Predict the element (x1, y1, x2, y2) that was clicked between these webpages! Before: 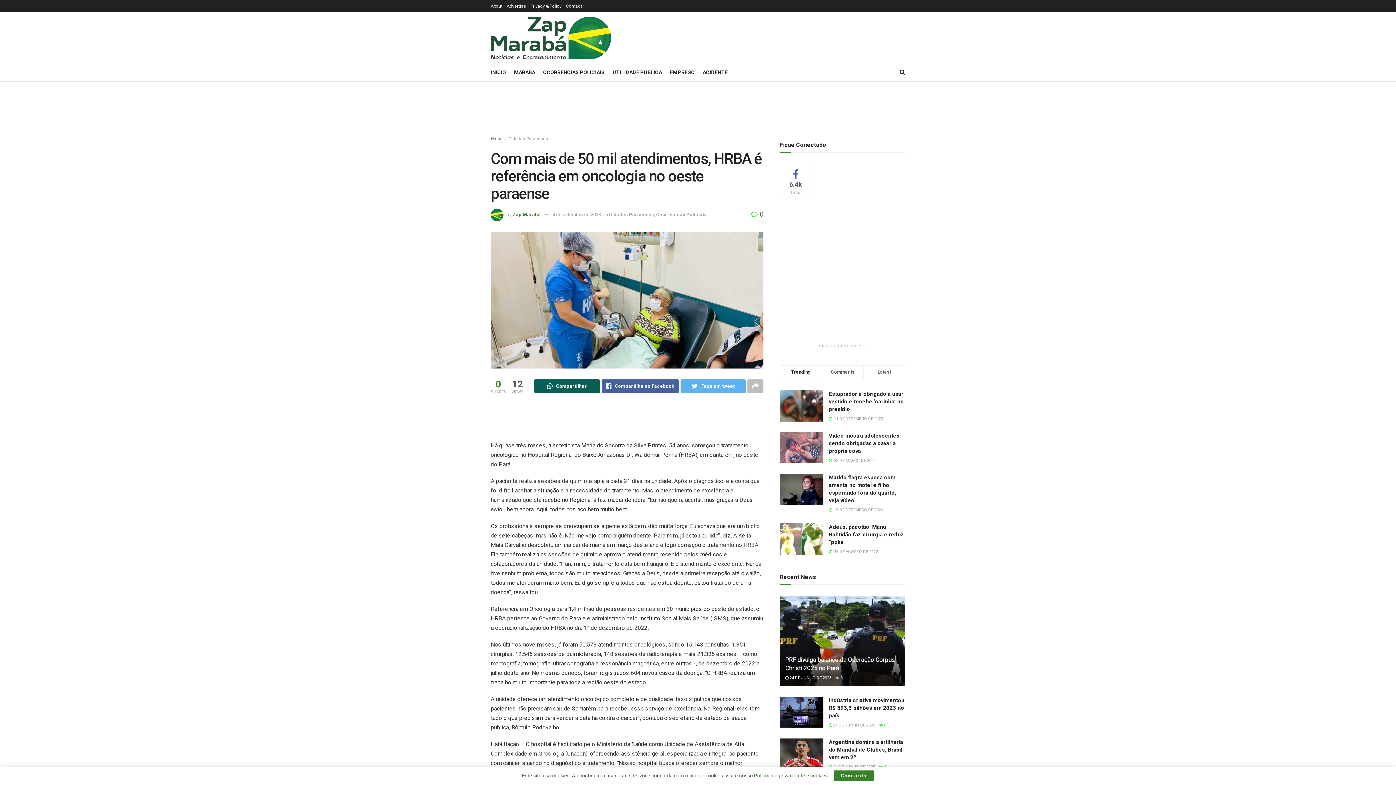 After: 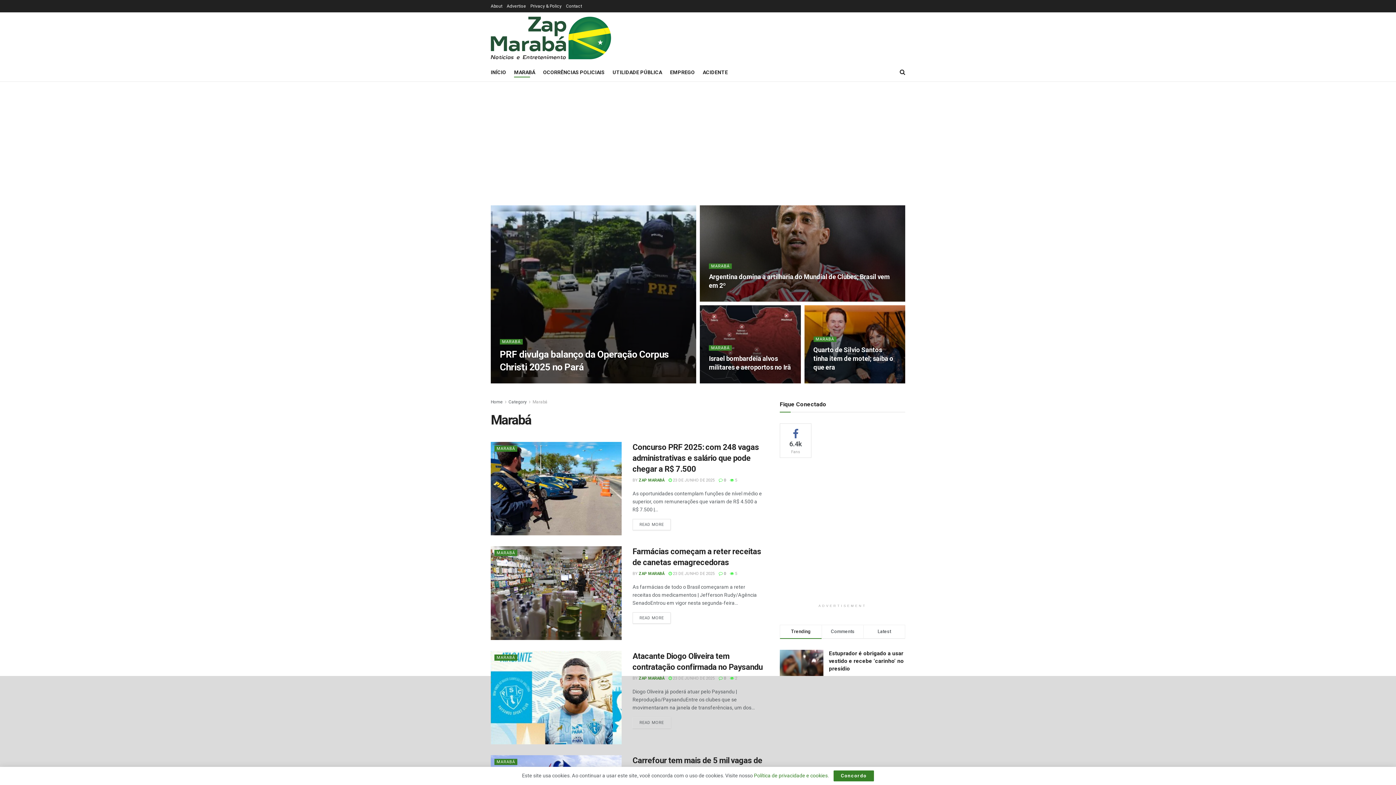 Action: bbox: (514, 67, 535, 77) label: MARABÁ